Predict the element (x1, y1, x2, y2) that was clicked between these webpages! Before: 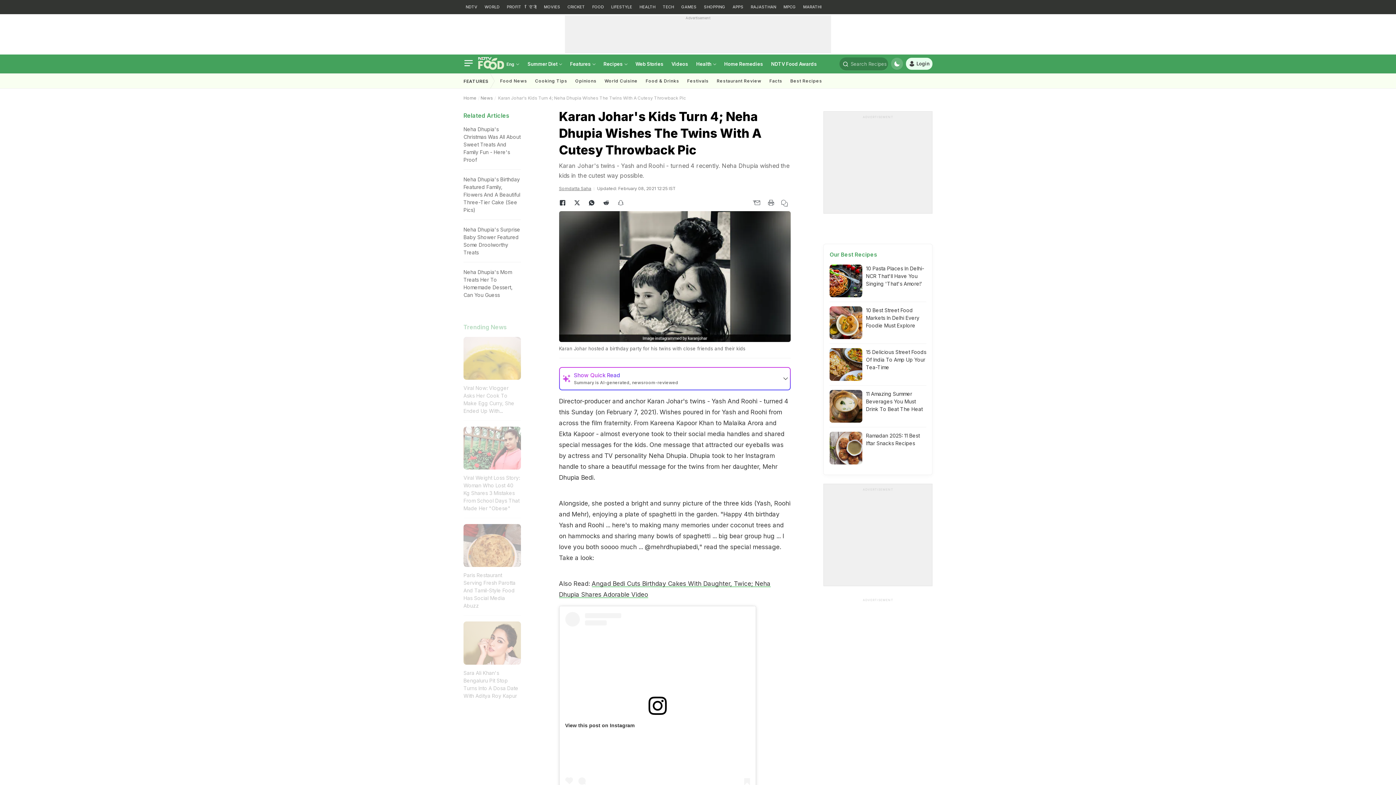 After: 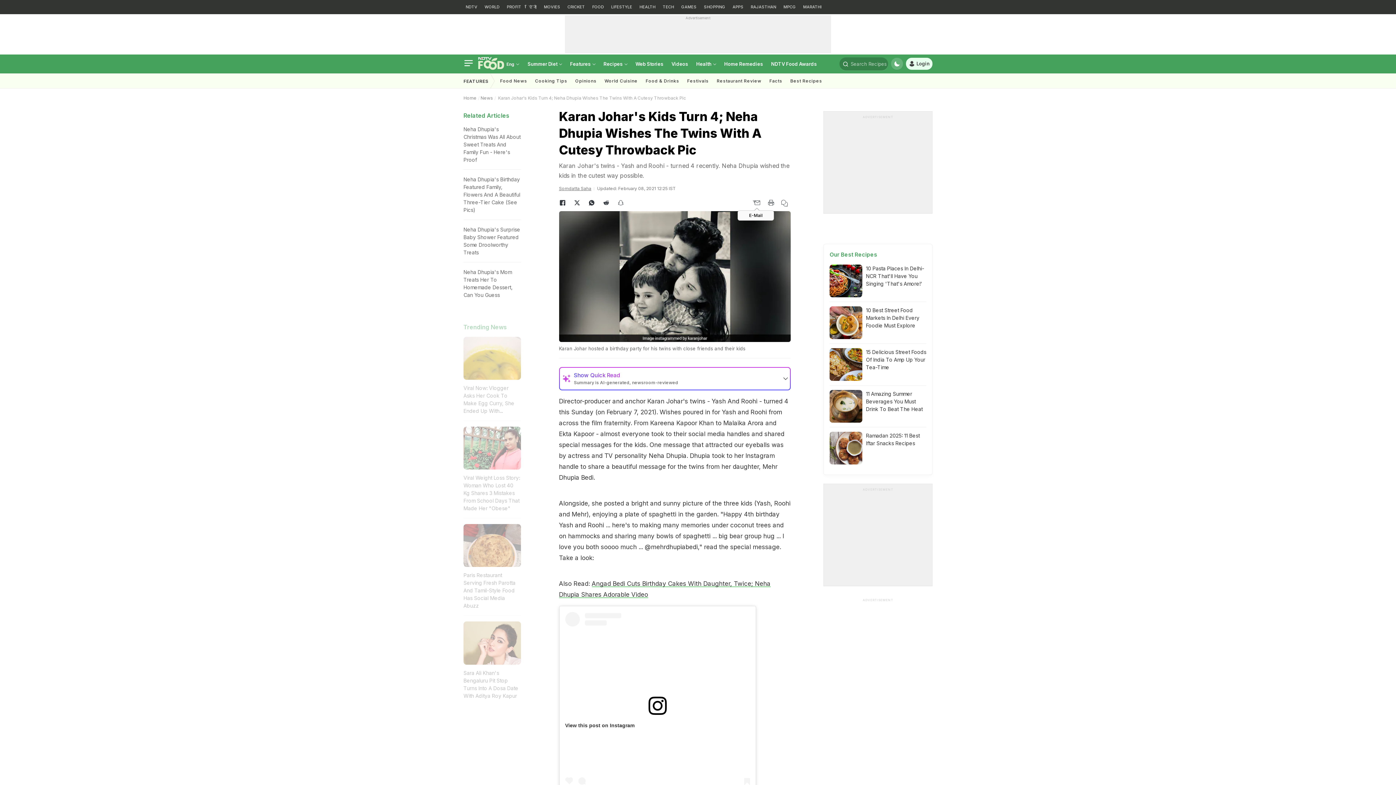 Action: bbox: (749, 196, 764, 209)